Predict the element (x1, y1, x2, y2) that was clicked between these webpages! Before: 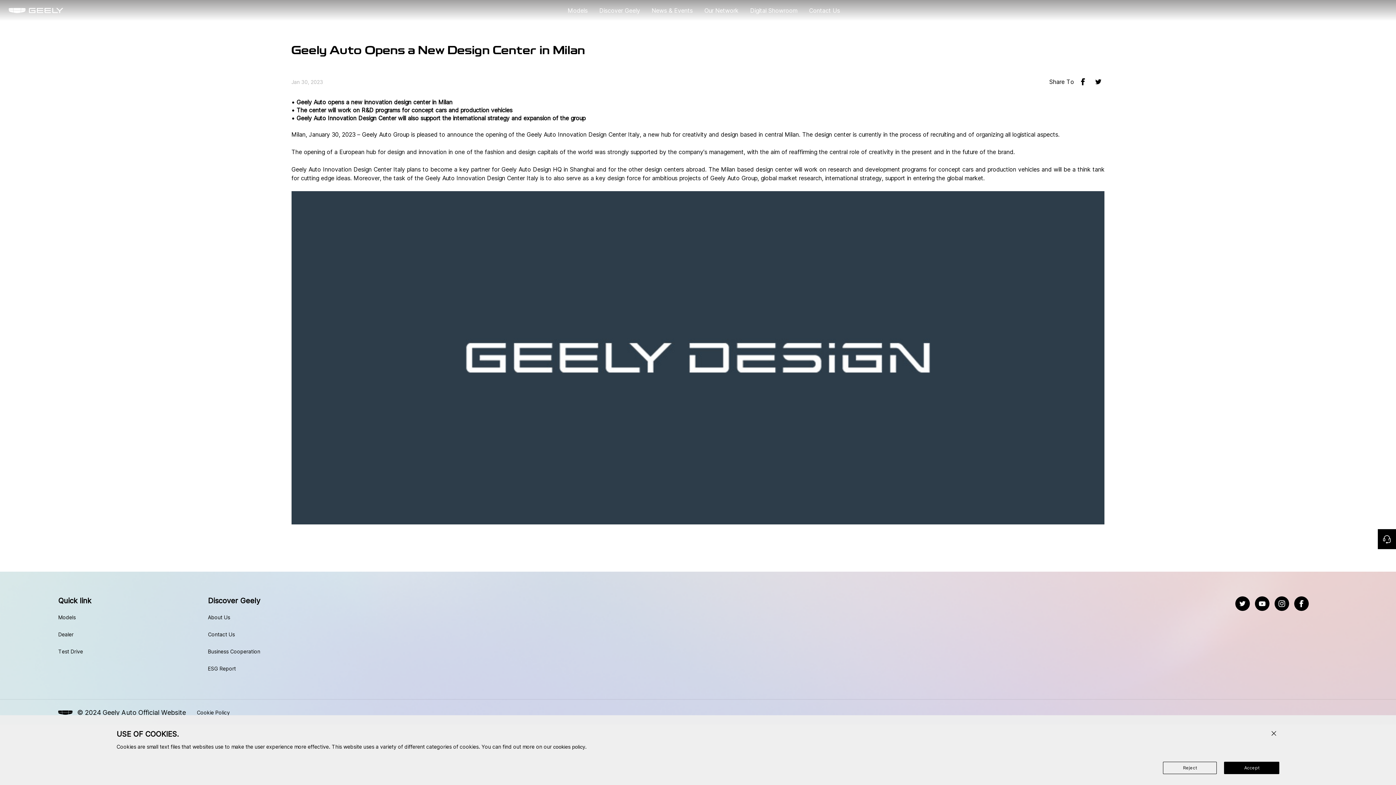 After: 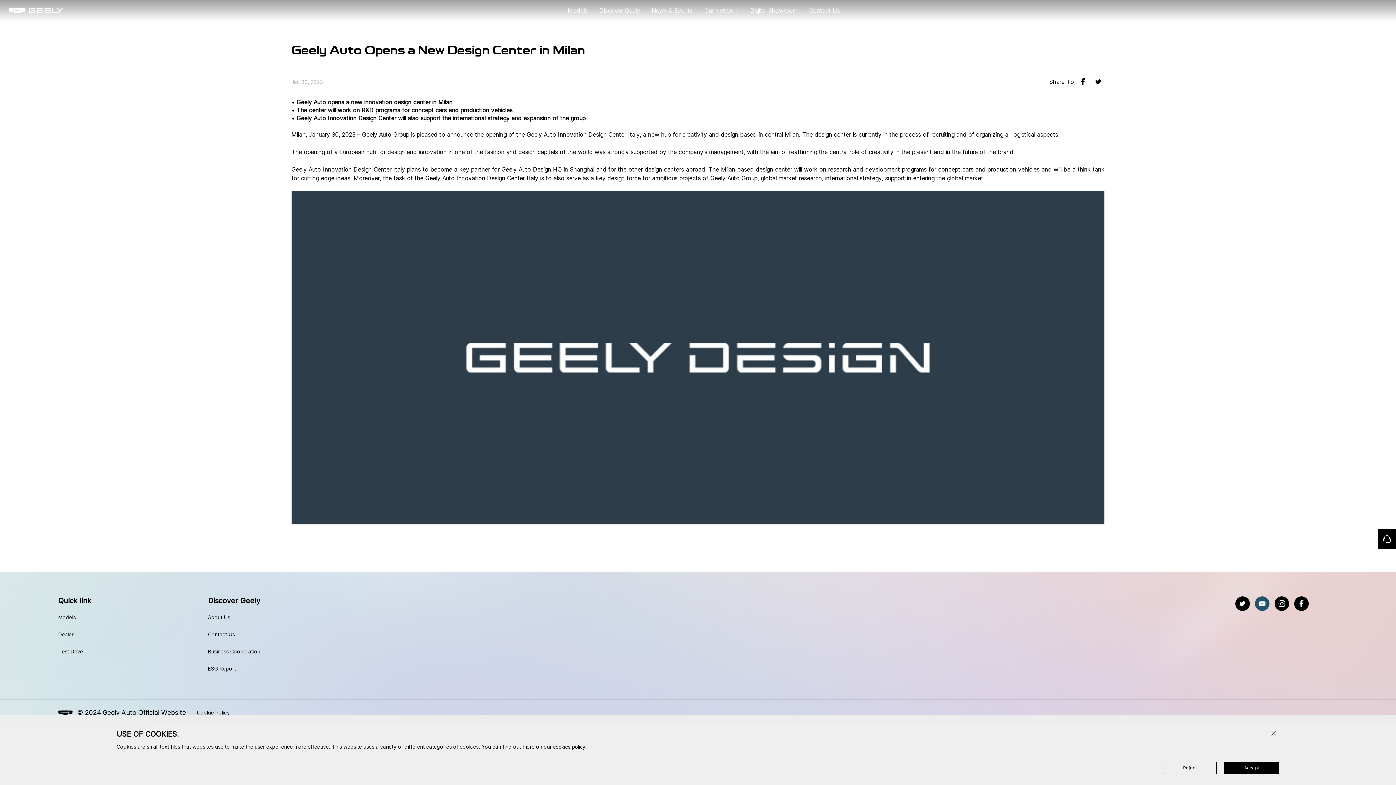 Action: bbox: (1255, 596, 1269, 611) label: https://www.youtube.com/channel/UCRsMLB4NqJQeMe1oTOzbYoQ/featured